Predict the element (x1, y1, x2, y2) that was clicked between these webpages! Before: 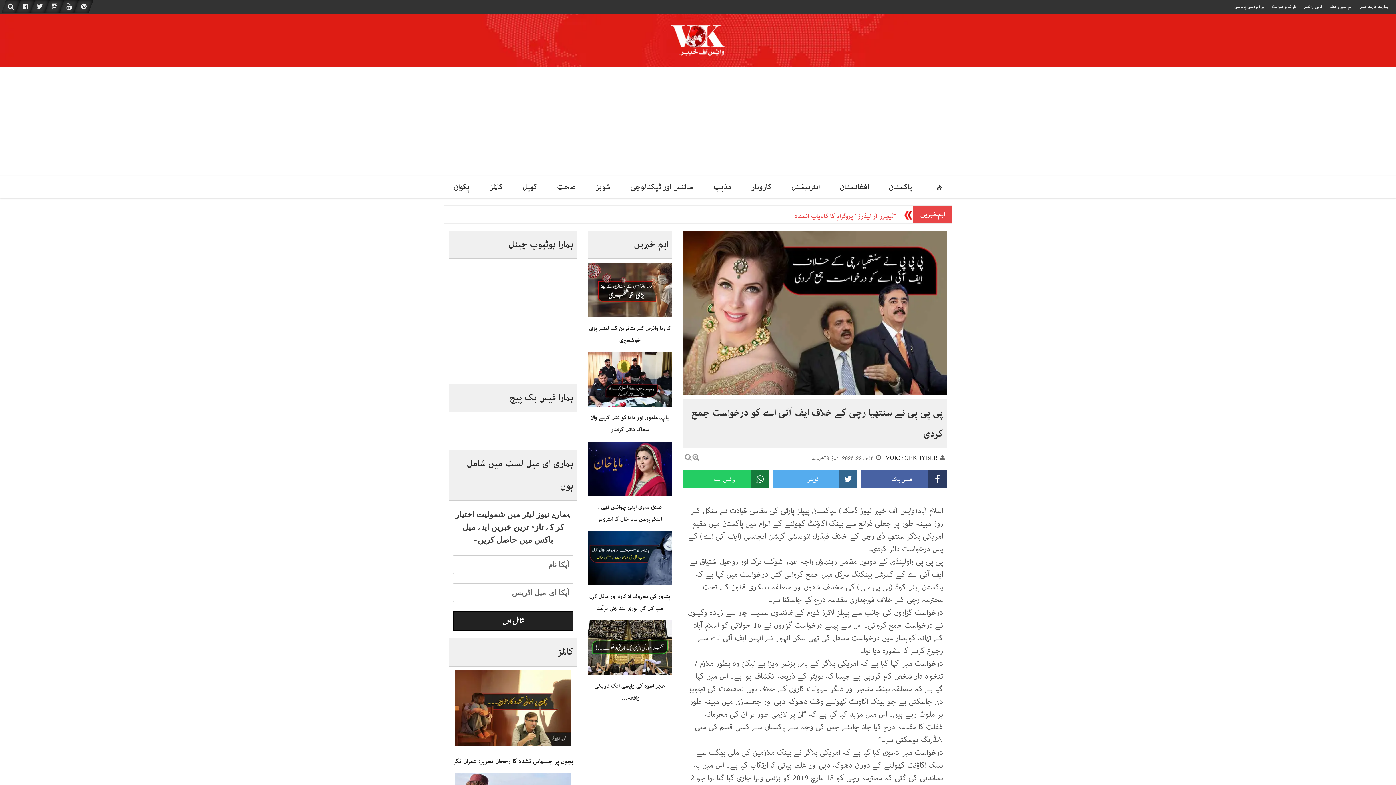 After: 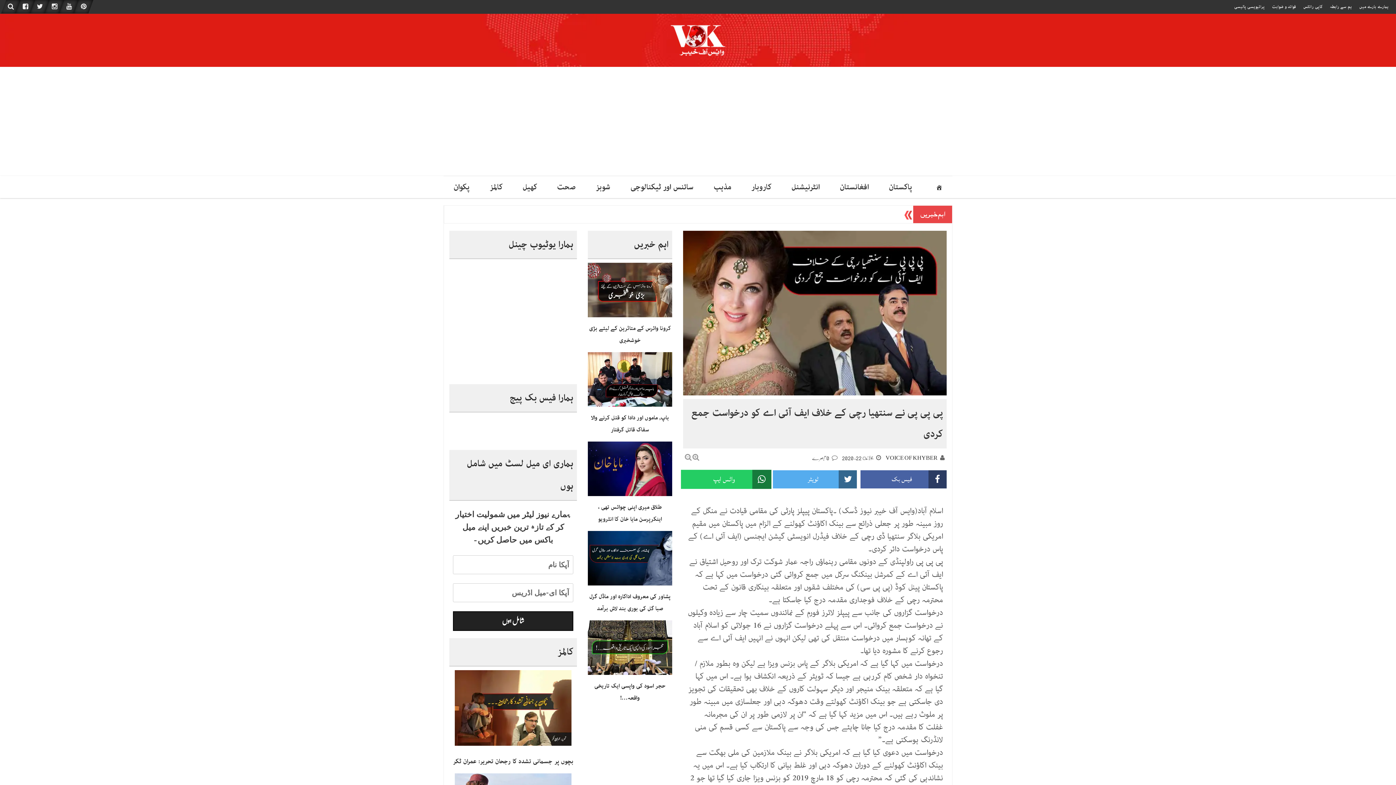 Action: label: واٹس ایپ bbox: (683, 470, 769, 488)